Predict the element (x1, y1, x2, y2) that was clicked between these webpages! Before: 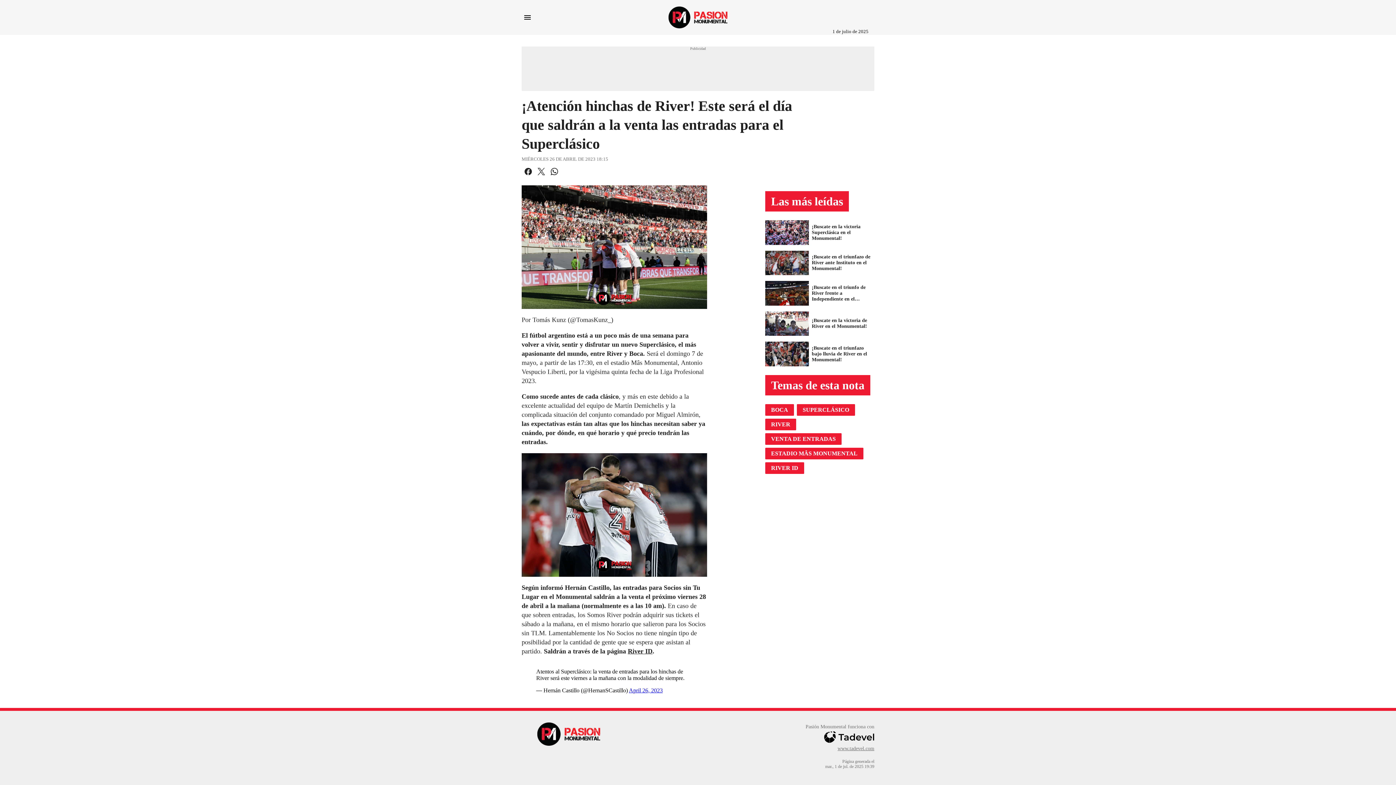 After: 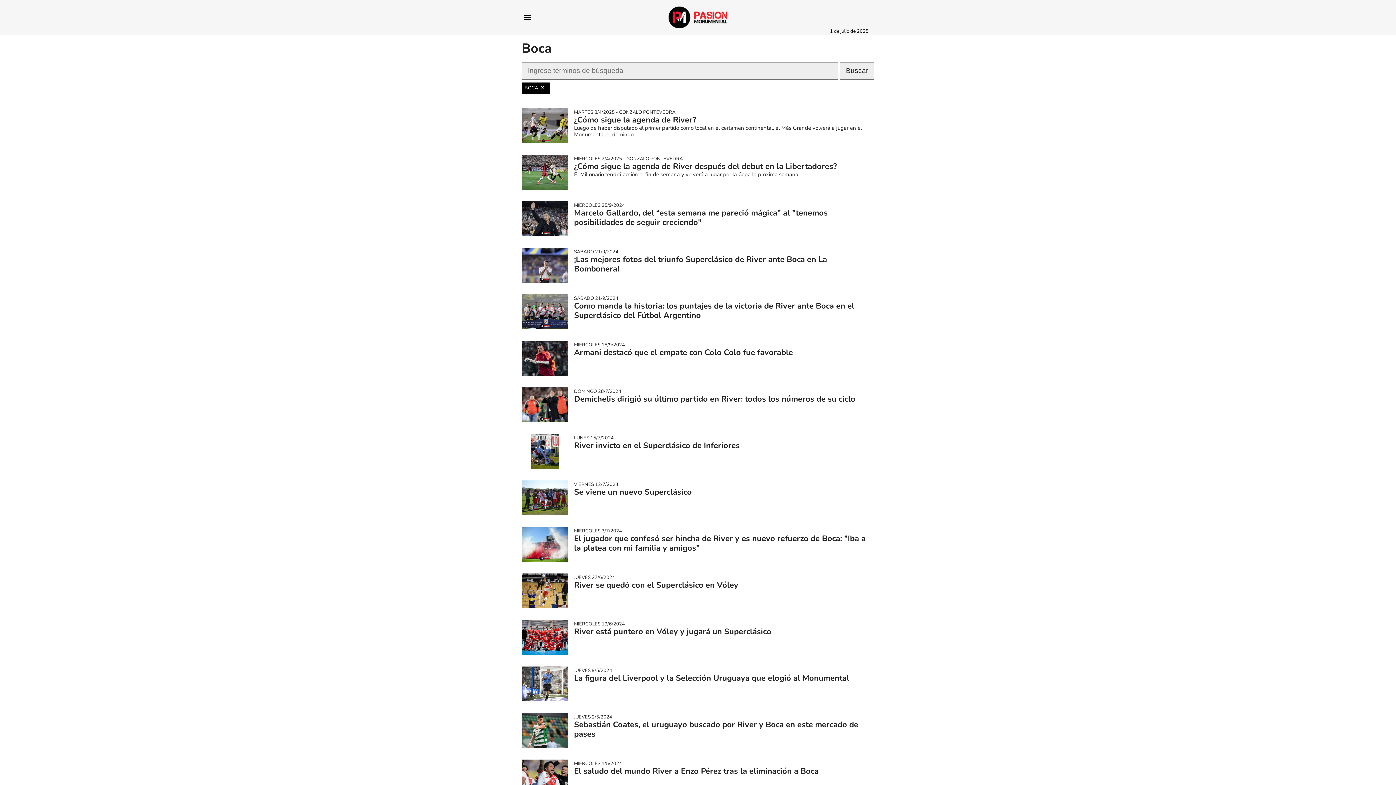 Action: label: BOCA bbox: (765, 404, 797, 418)